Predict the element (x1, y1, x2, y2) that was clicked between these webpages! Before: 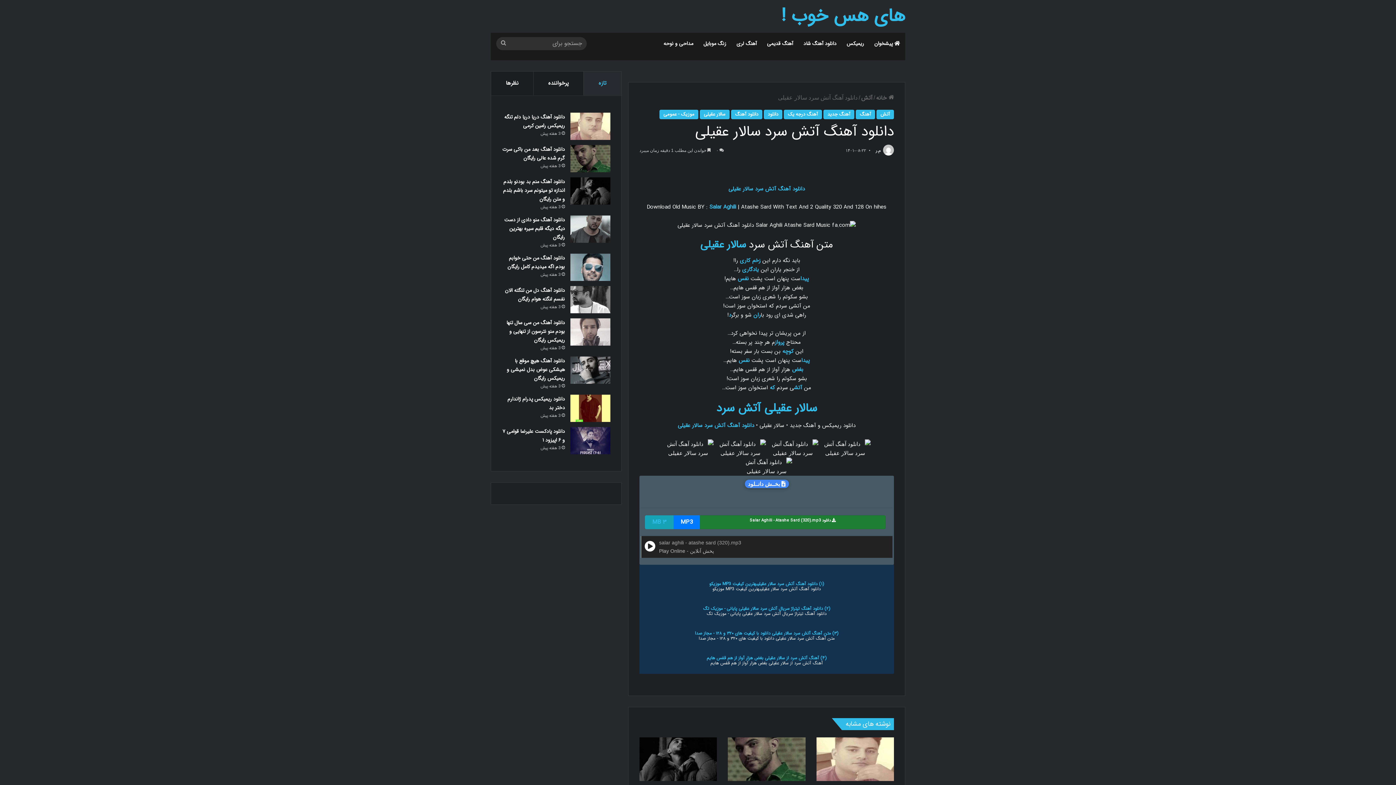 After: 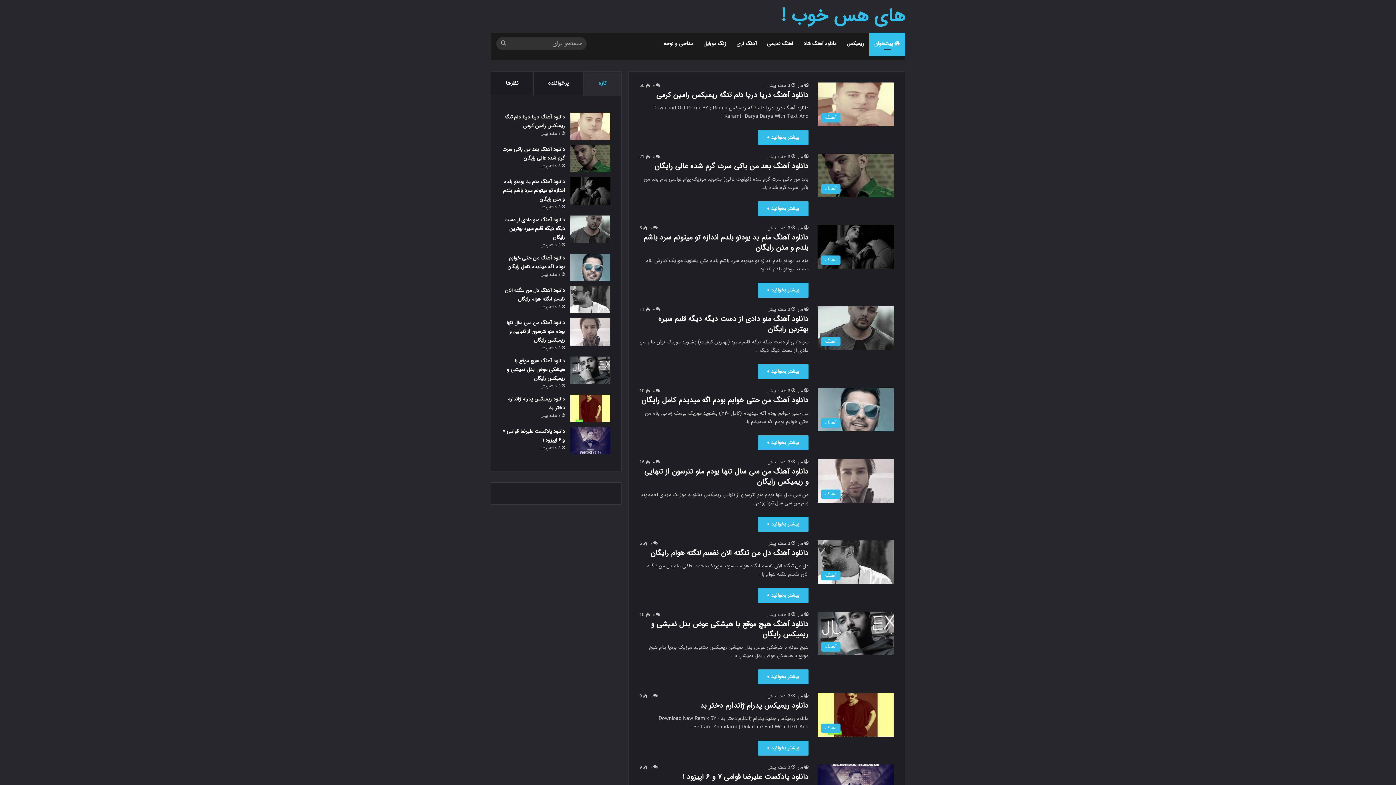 Action: label: های هس خوب ! bbox: (781, 7, 905, 25)